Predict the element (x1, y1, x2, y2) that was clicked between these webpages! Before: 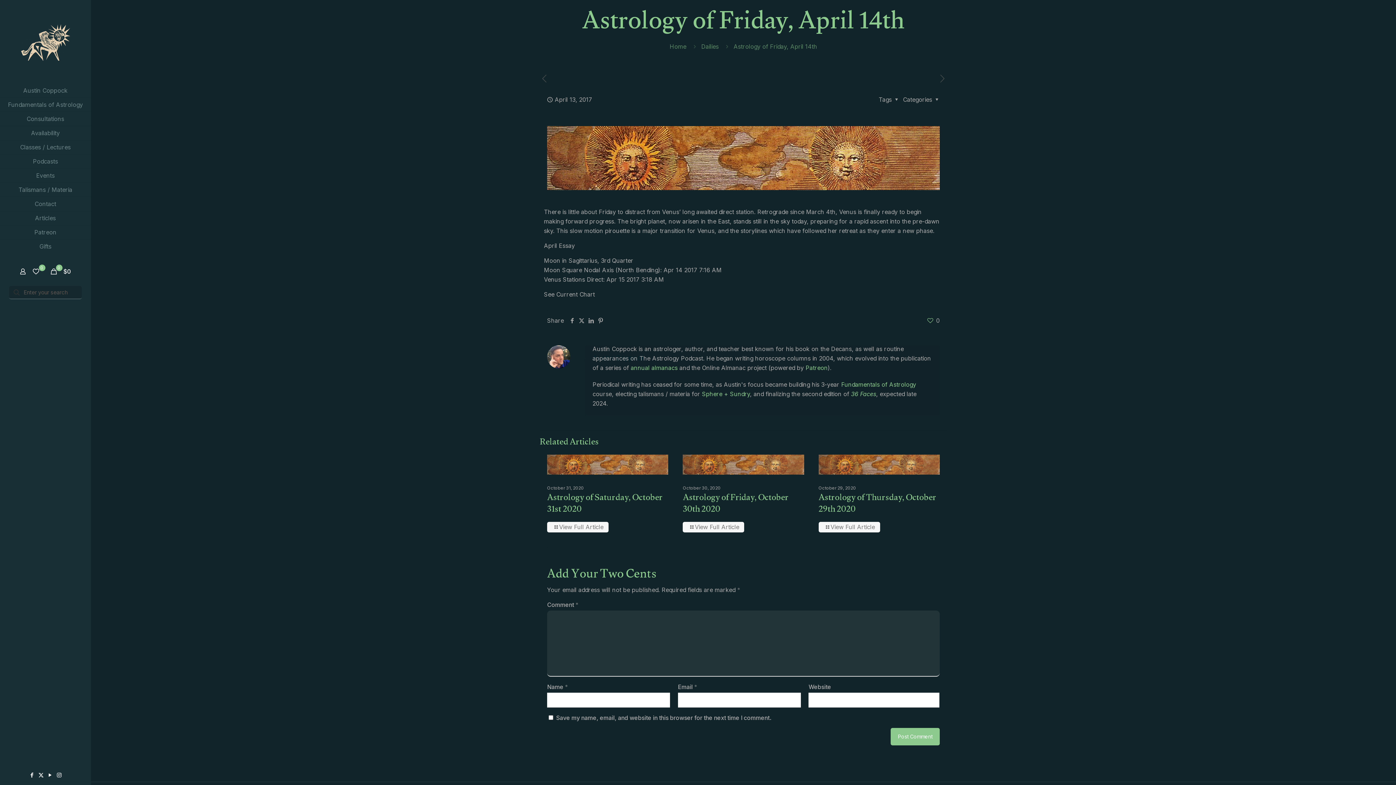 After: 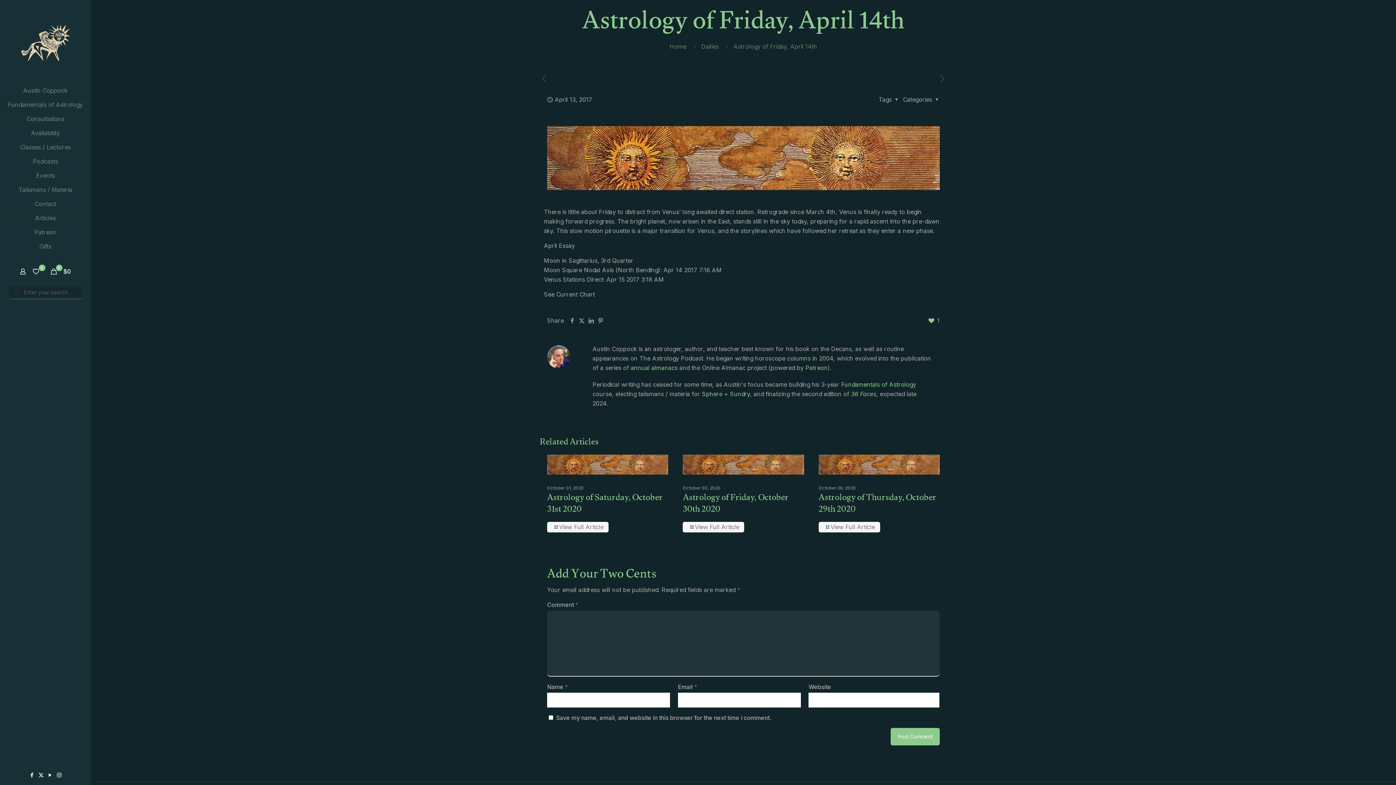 Action: label: 0 bbox: (927, 316, 940, 325)